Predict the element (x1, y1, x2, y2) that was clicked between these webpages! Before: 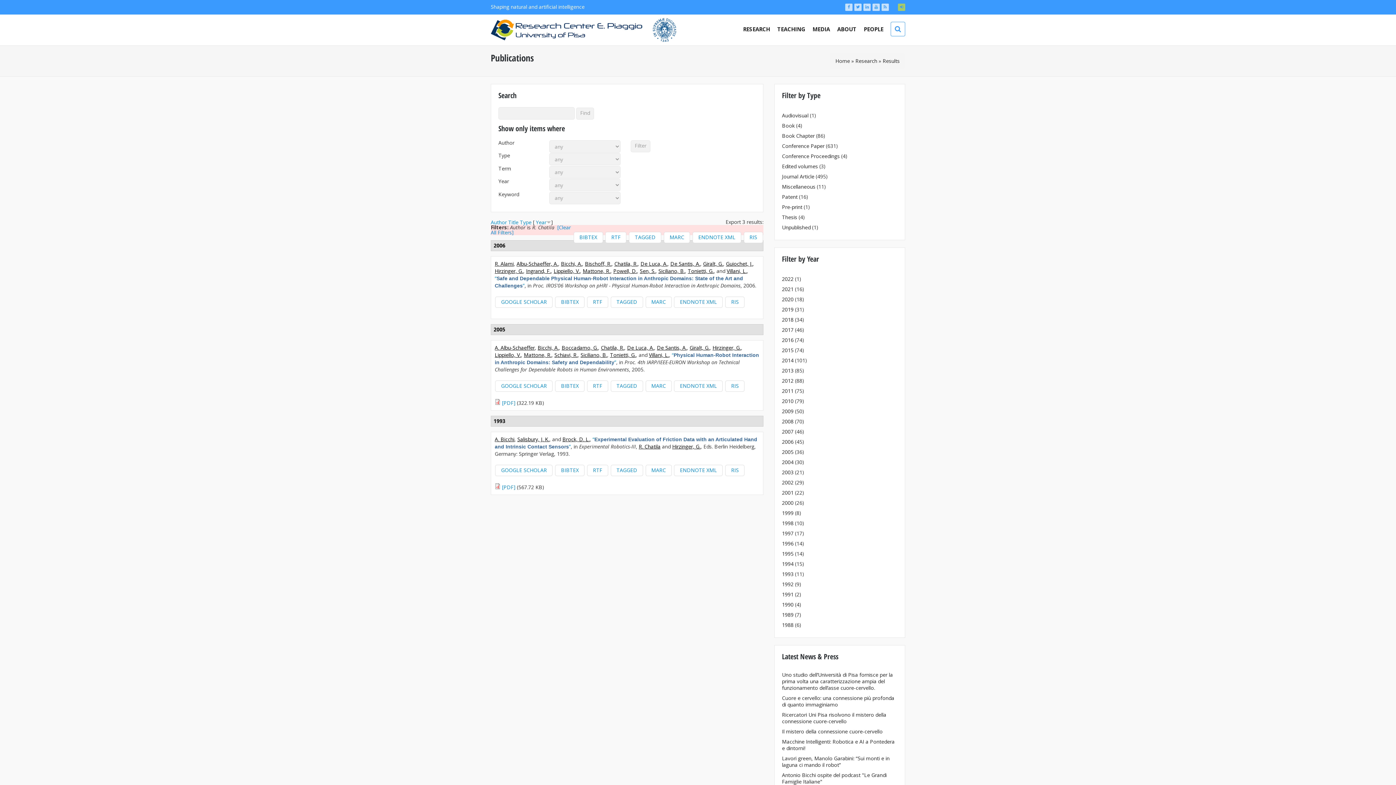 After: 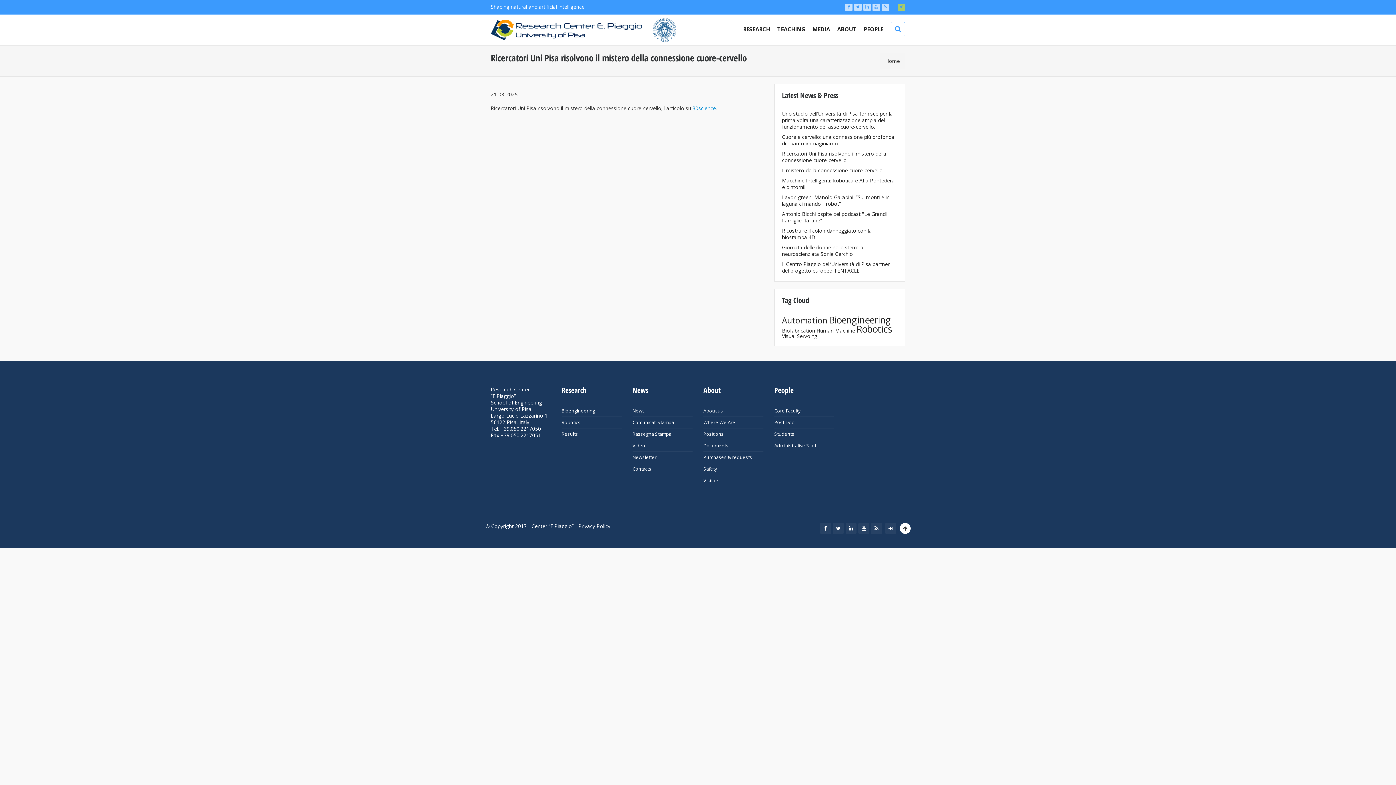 Action: bbox: (782, 711, 886, 725) label: Ricercatori Uni Pisa risolvono il mistero della connessione cuore-cervello